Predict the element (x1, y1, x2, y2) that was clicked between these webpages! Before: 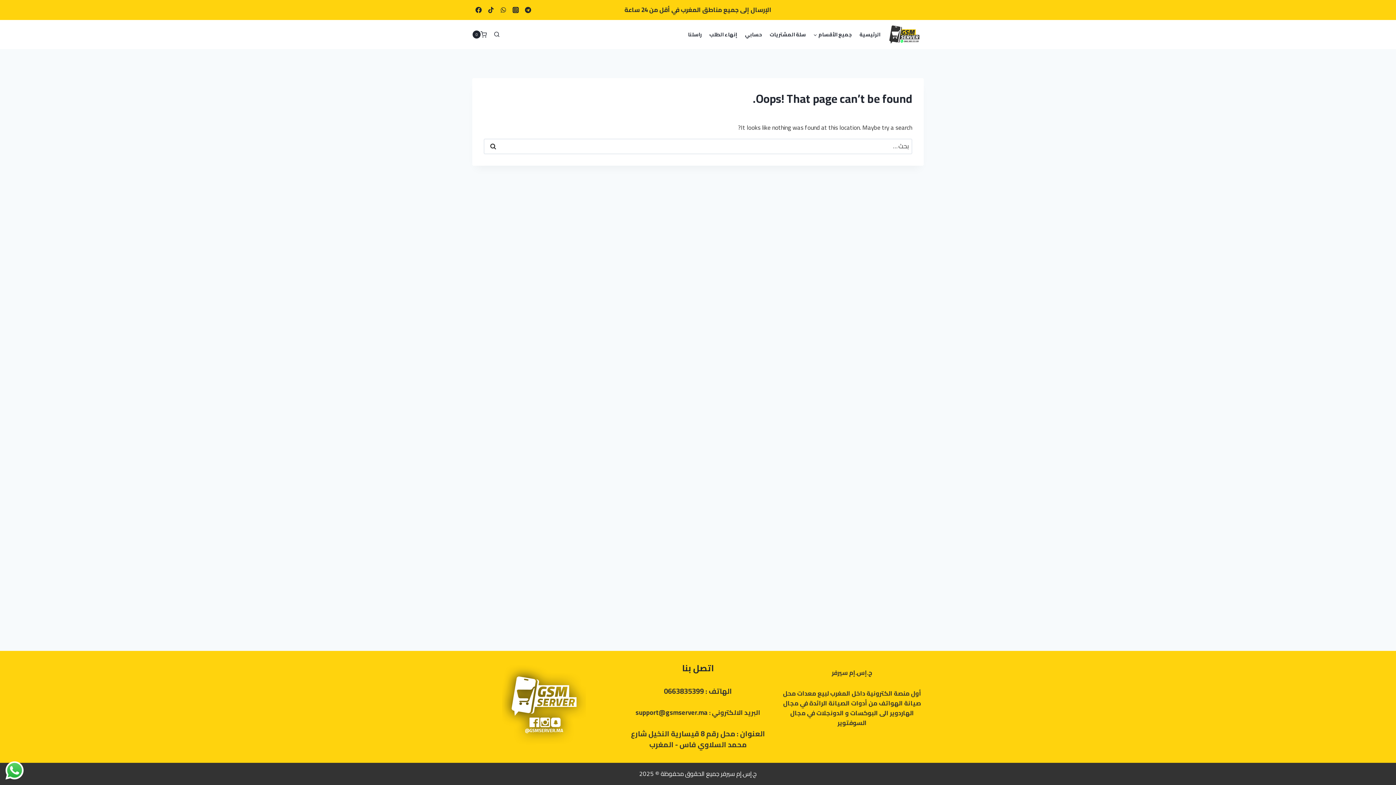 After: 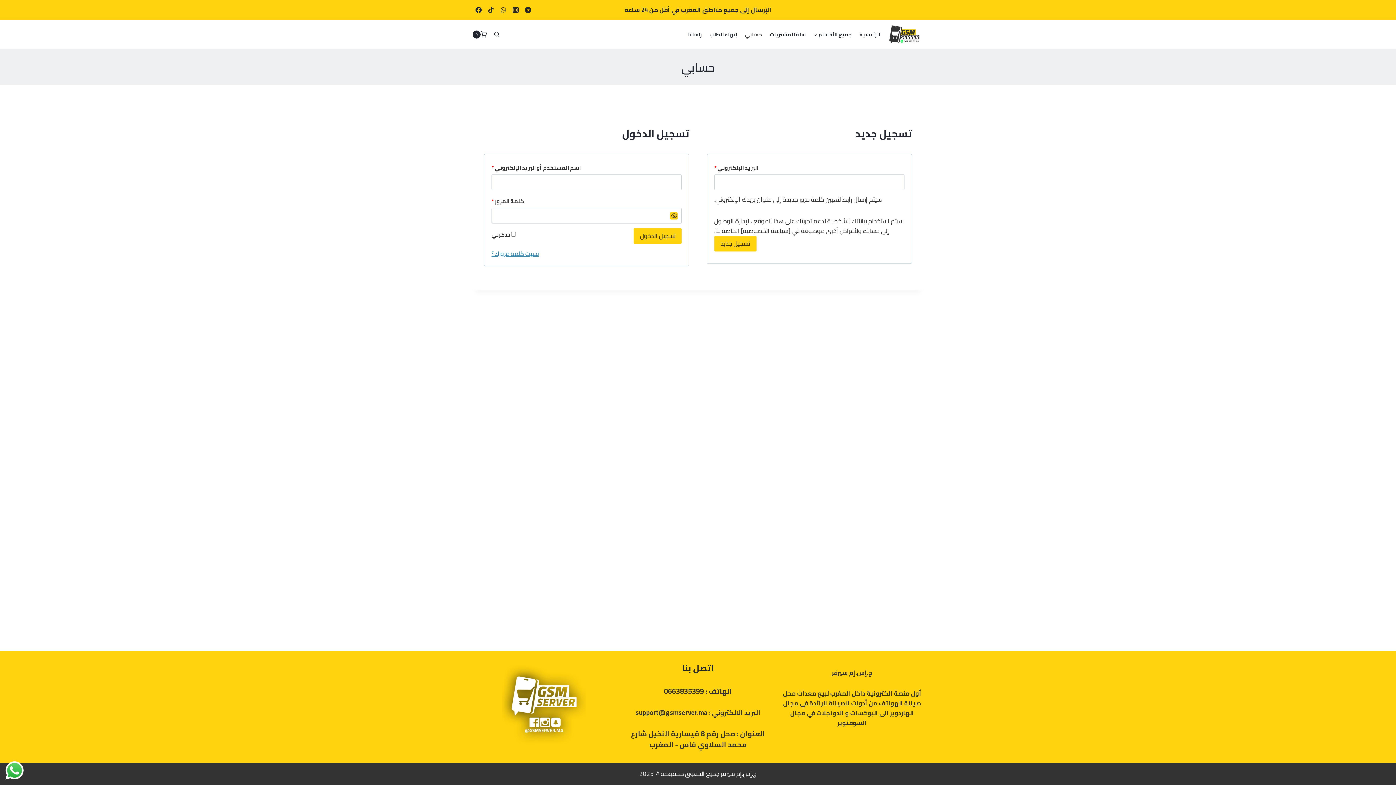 Action: label: حسابي bbox: (741, 27, 766, 41)